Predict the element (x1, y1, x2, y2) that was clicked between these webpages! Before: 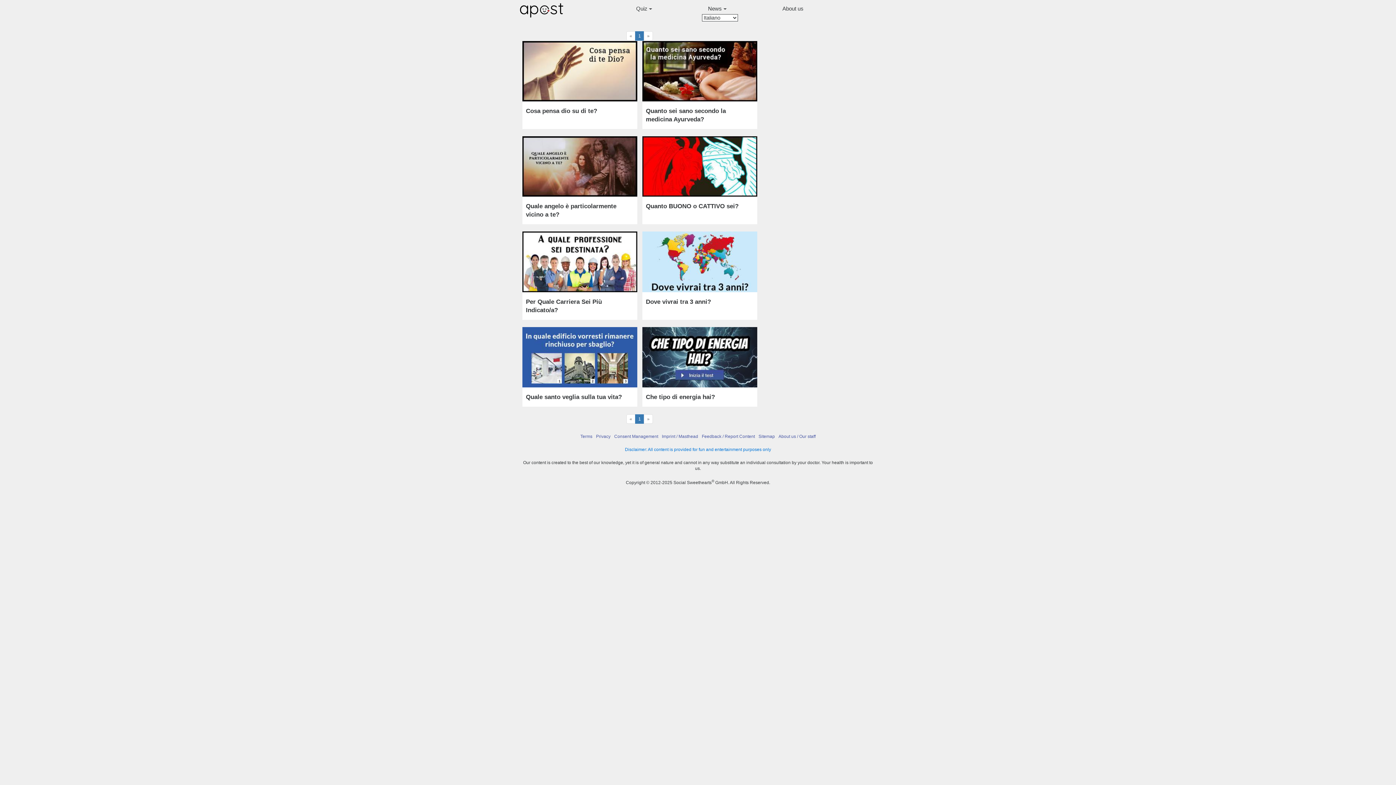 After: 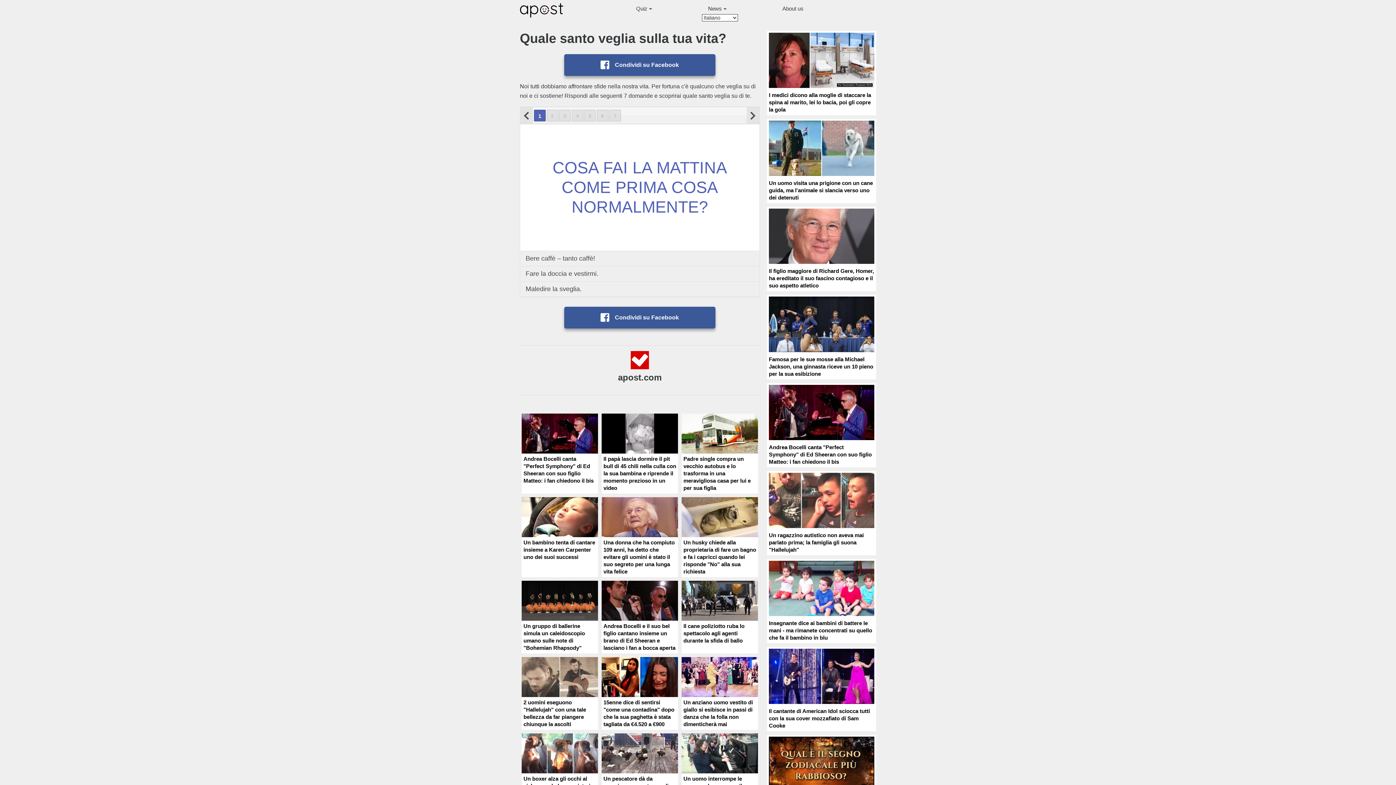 Action: label: LOADING...
Quale santo veglia sulla tua vita? bbox: (522, 327, 637, 406)